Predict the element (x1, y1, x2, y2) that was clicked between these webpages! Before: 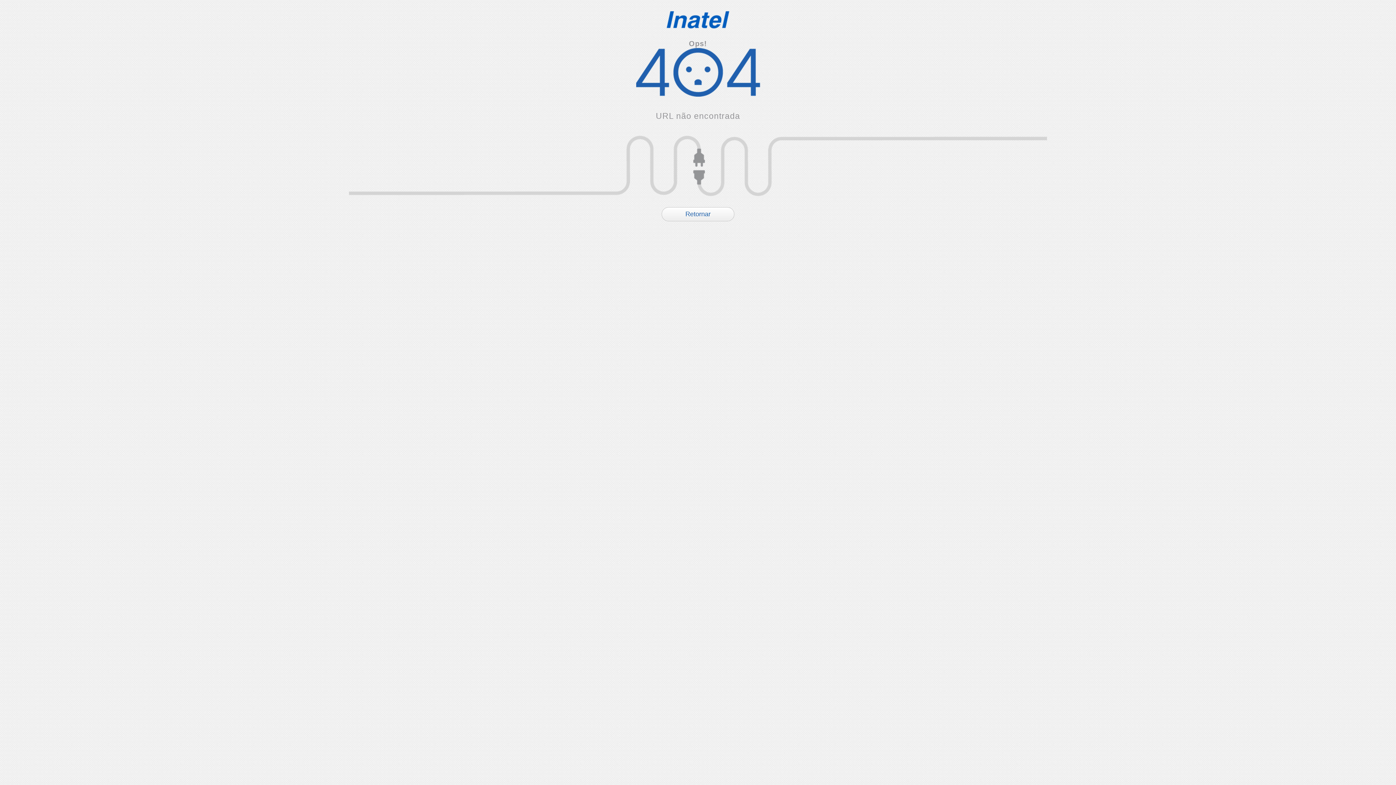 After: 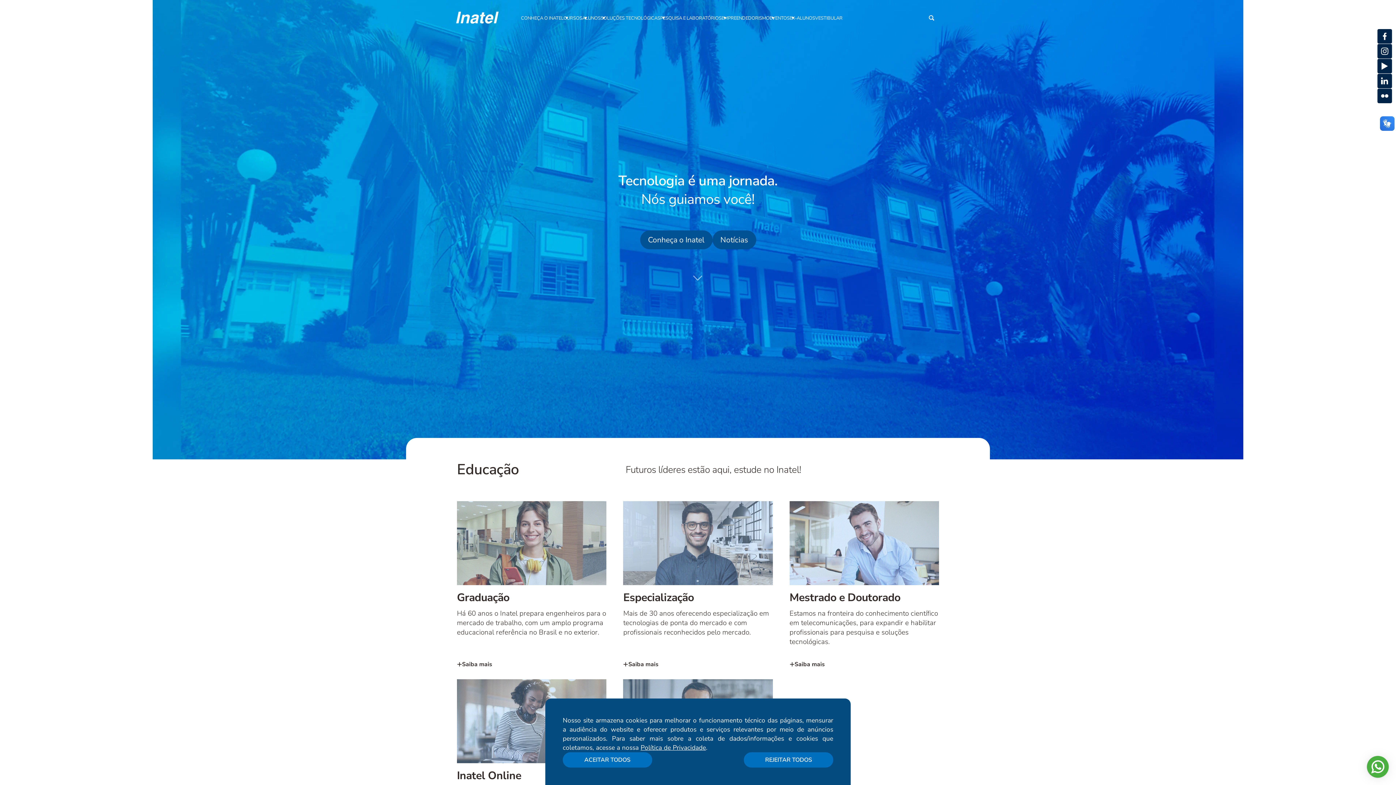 Action: bbox: (0, 10, 1396, 28)